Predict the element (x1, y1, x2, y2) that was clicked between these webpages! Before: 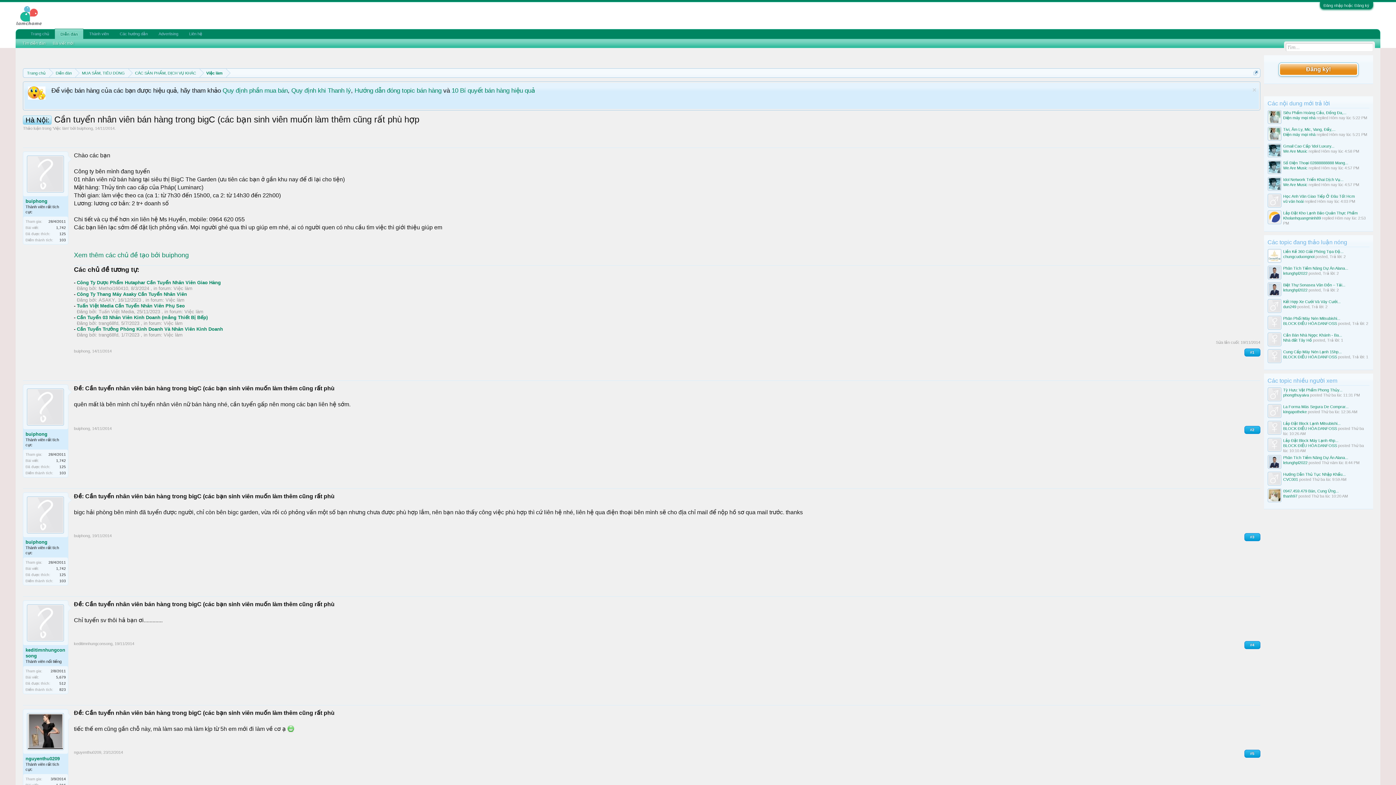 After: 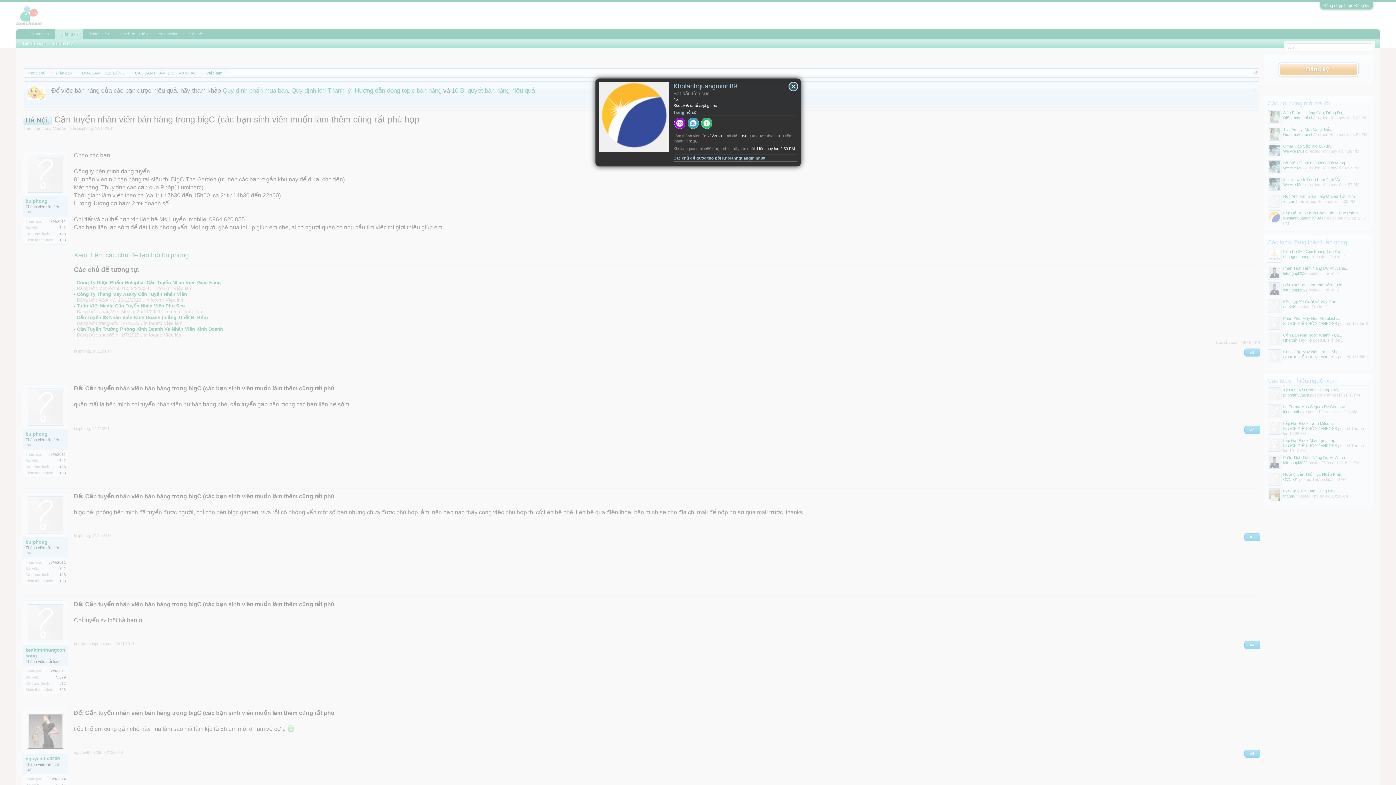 Action: bbox: (1283, 216, 1321, 220) label: Kholanhquangminh89